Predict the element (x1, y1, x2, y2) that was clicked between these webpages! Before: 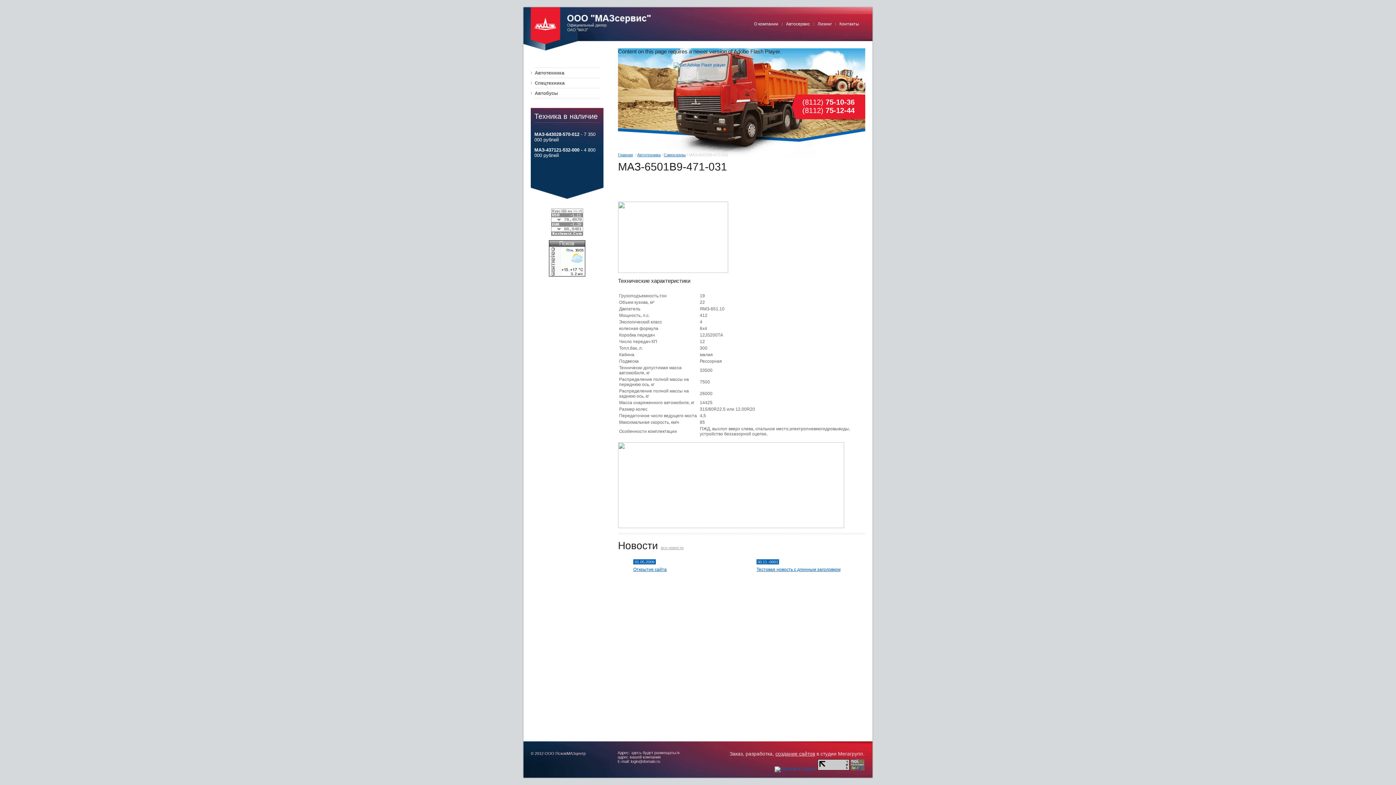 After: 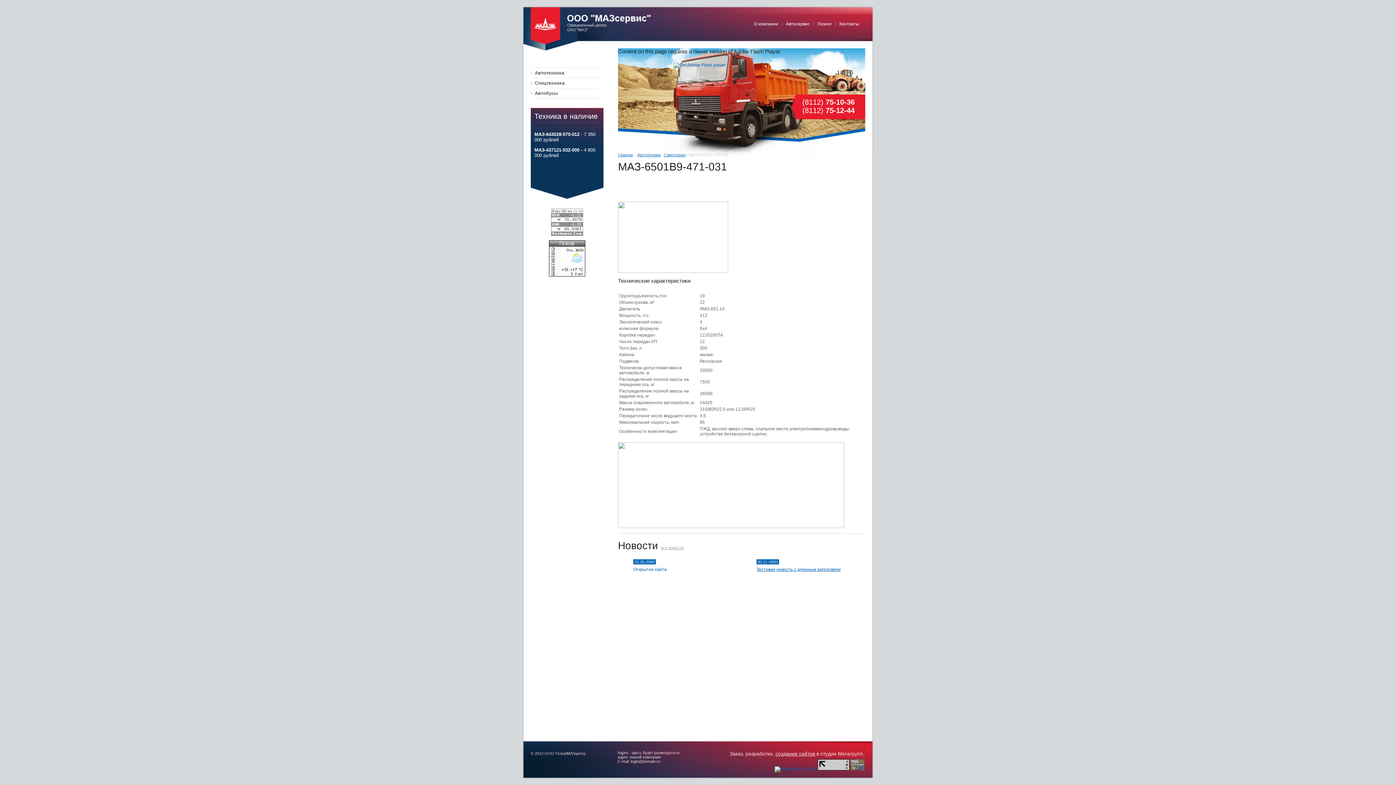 Action: bbox: (633, 567, 666, 572) label: Открытие сайта